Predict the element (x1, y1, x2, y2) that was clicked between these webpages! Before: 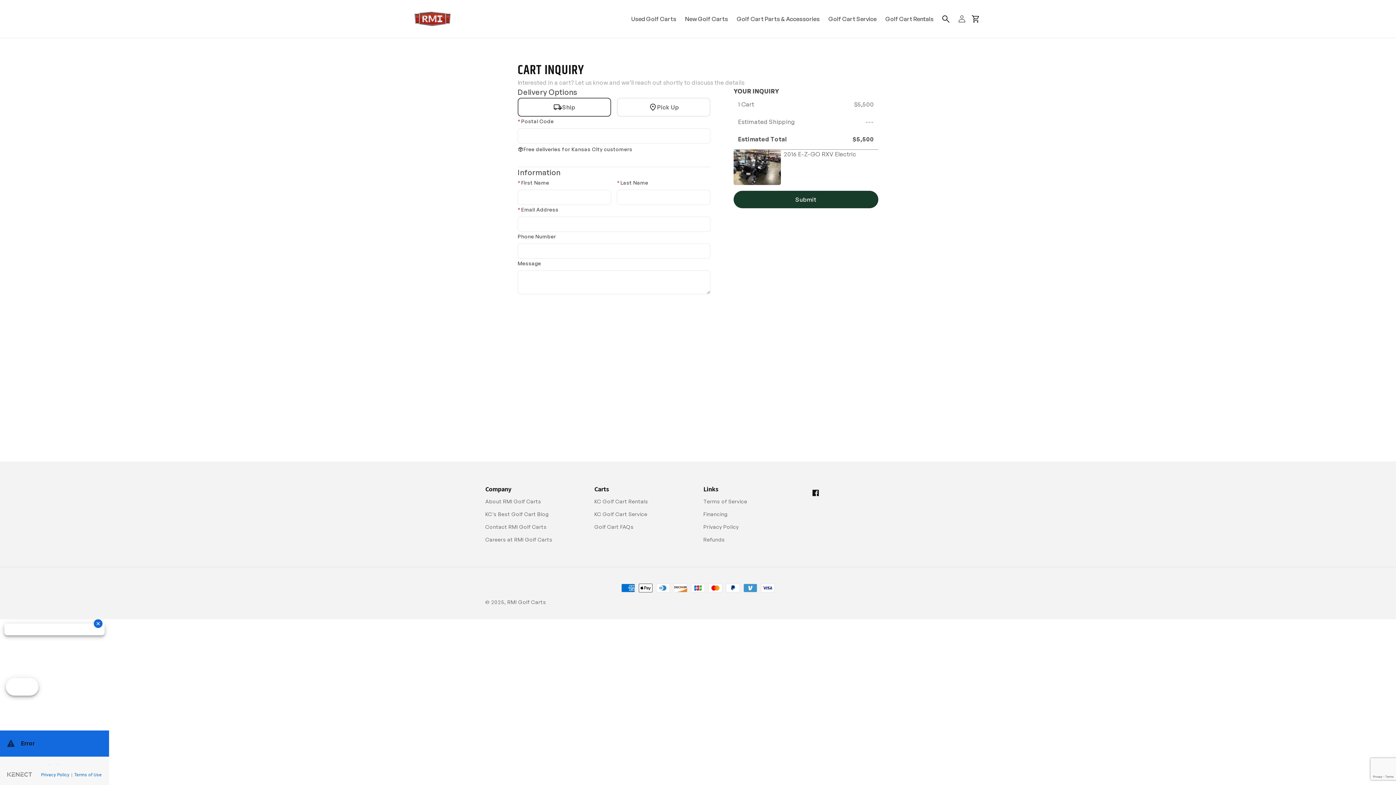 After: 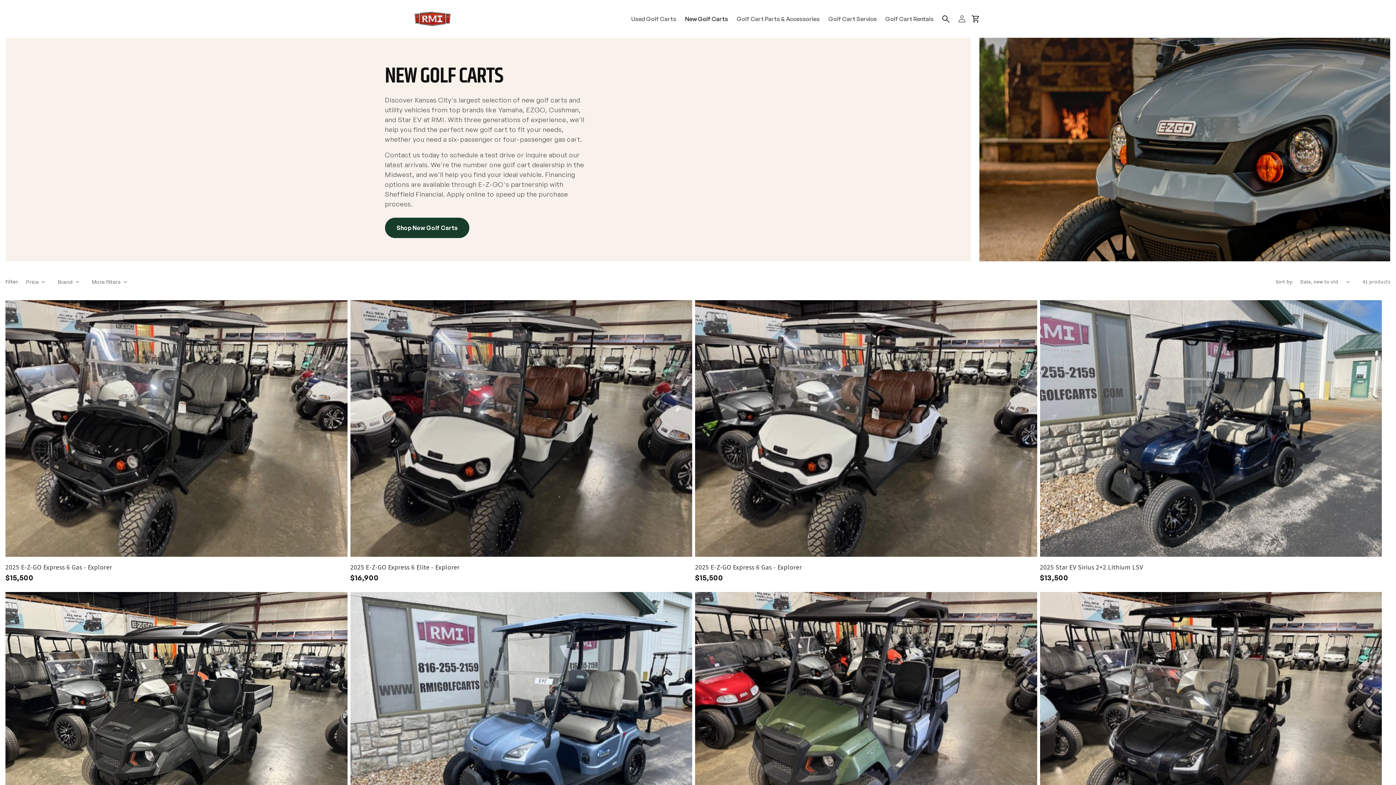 Action: bbox: (680, 10, 732, 26) label: New Golf Carts